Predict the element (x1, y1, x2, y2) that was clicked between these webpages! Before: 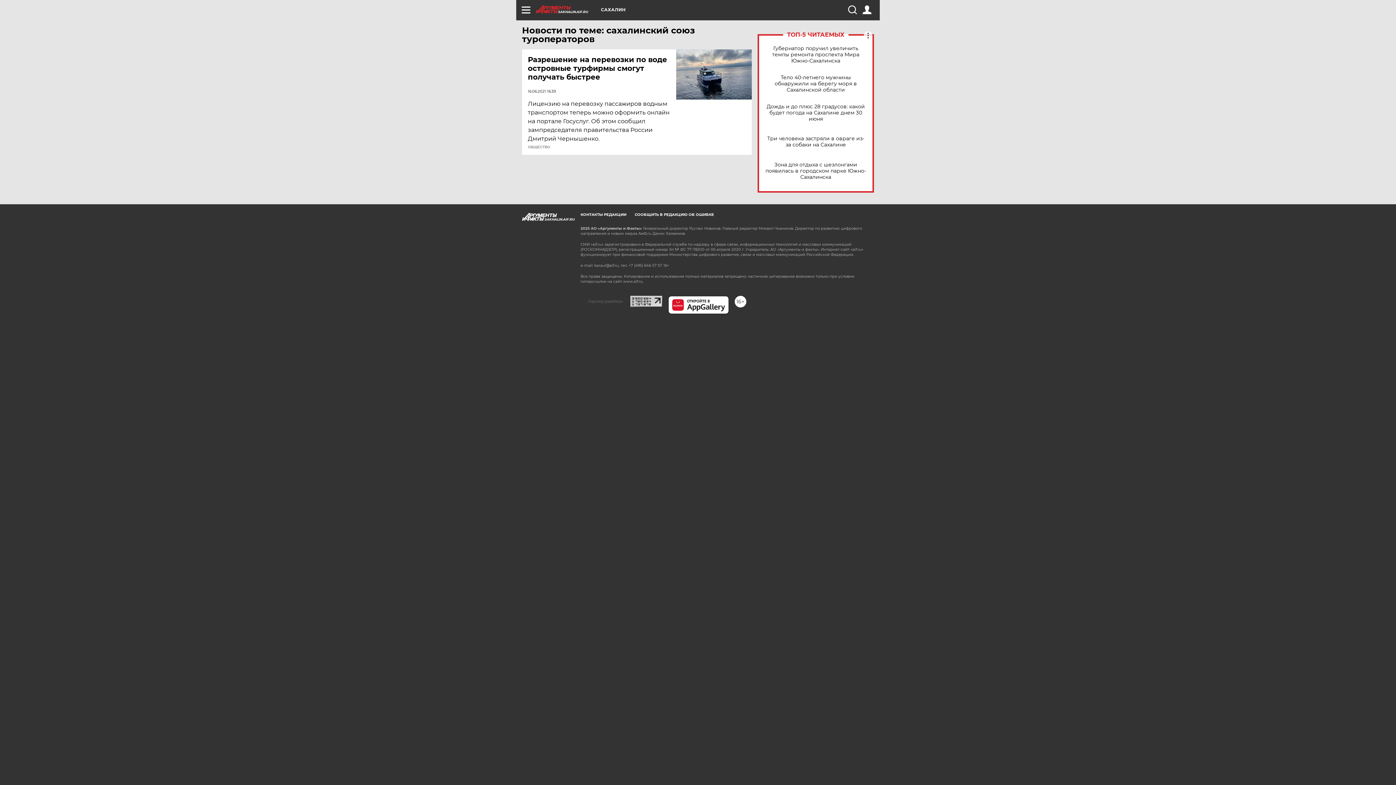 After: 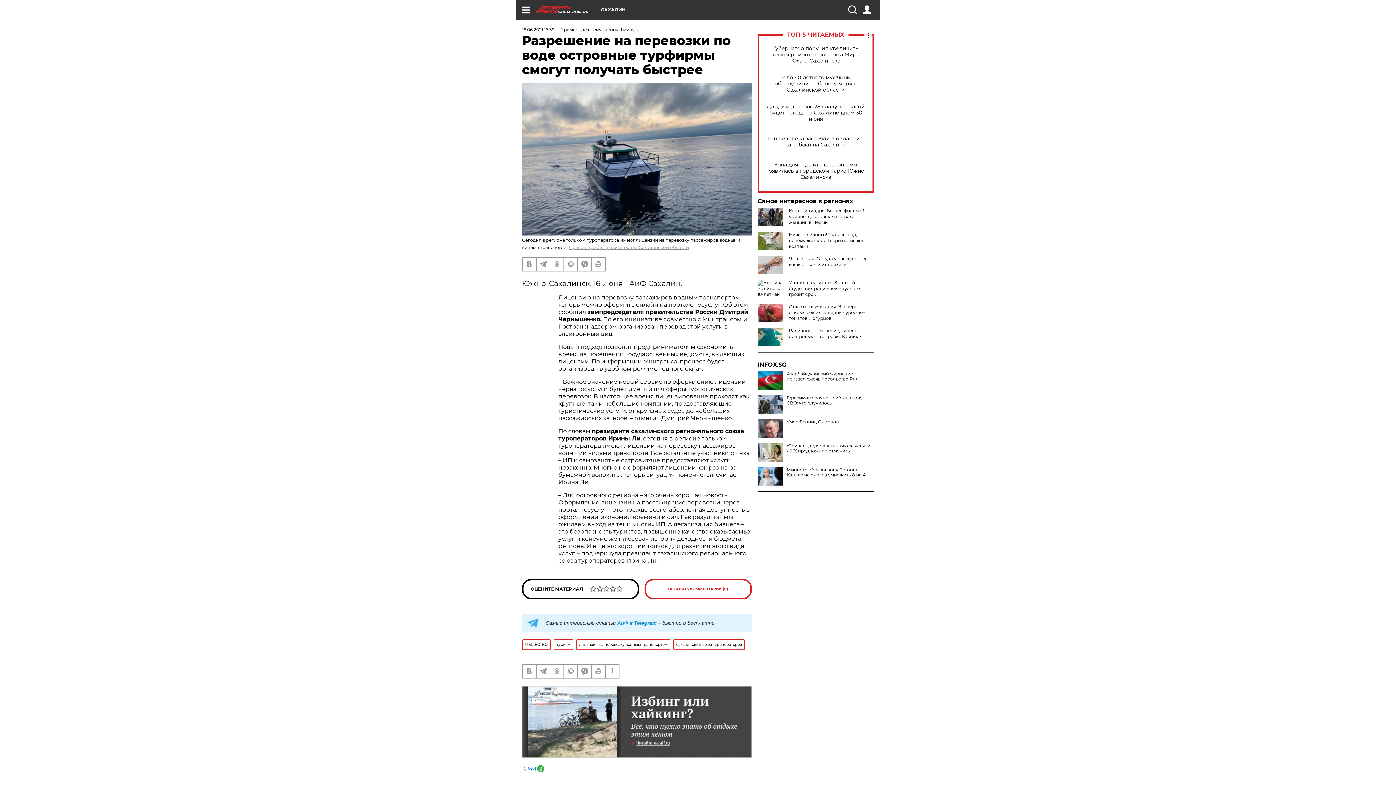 Action: bbox: (676, 49, 752, 99)